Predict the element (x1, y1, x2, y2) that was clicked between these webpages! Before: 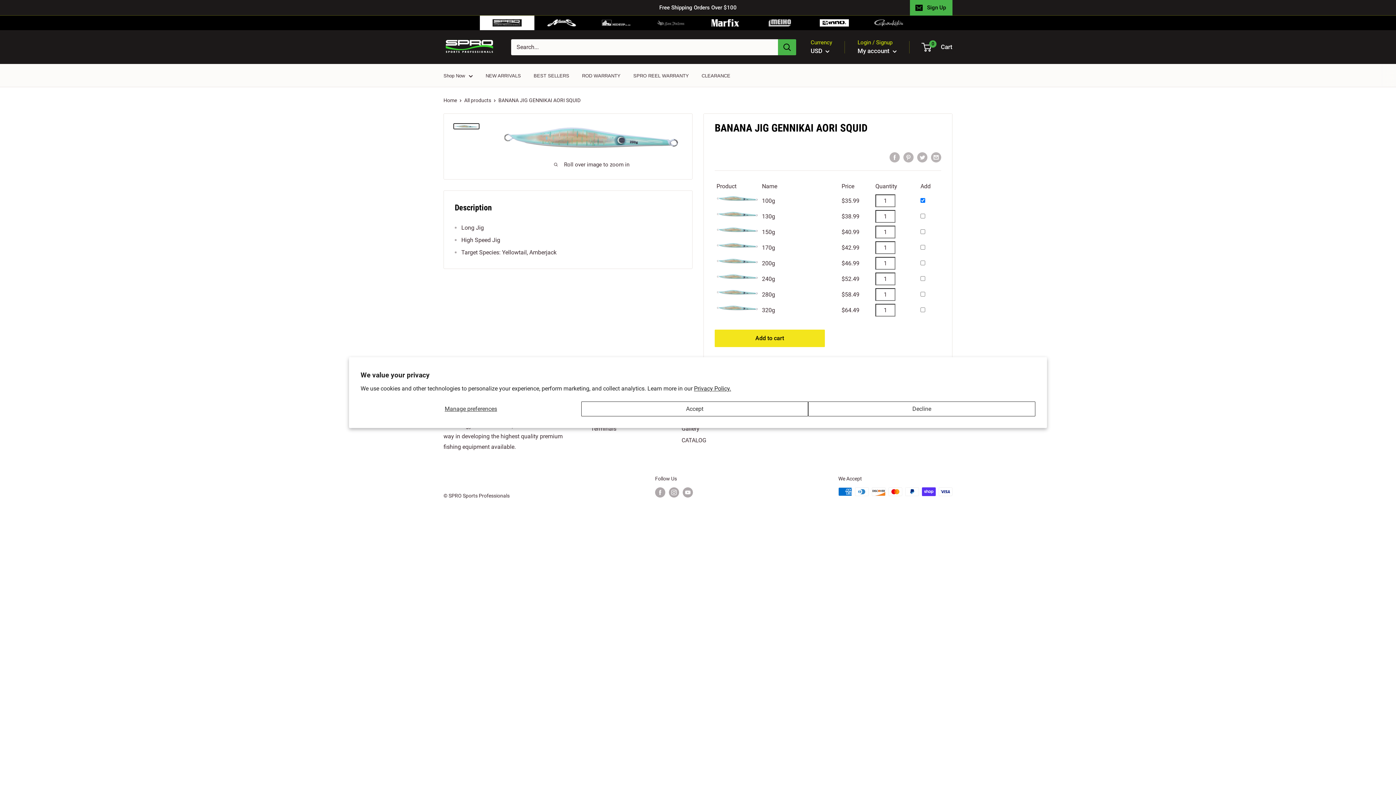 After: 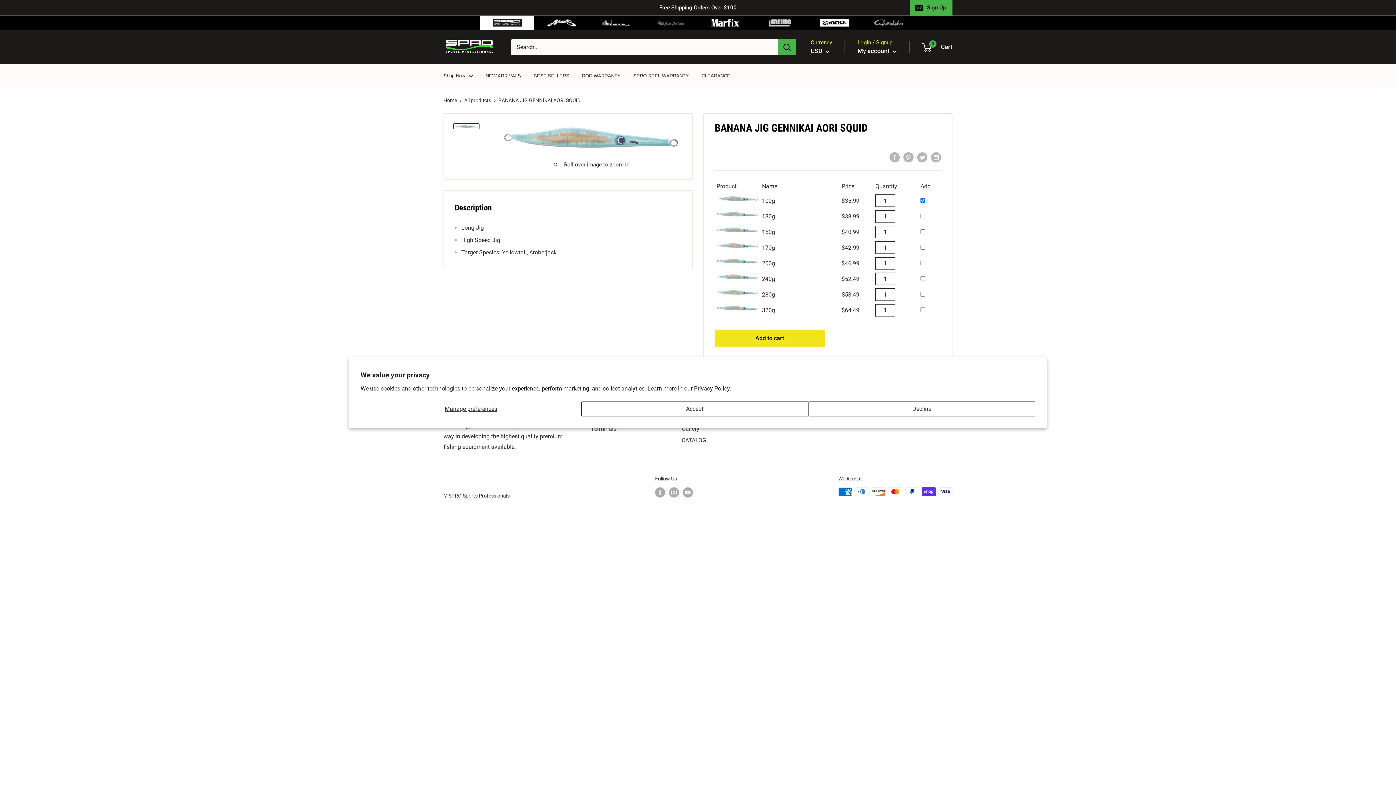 Action: label: filler bbox: (714, 152, 759, 162)